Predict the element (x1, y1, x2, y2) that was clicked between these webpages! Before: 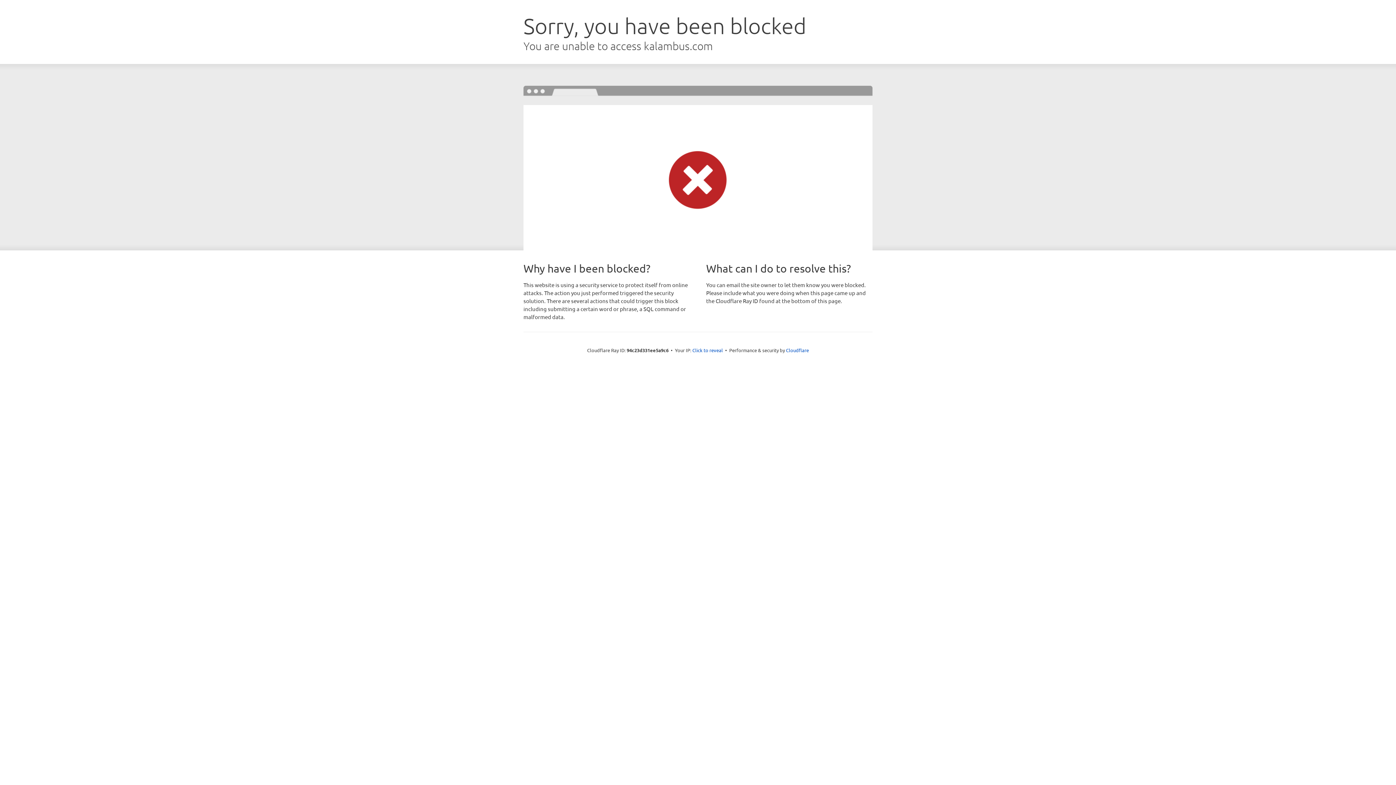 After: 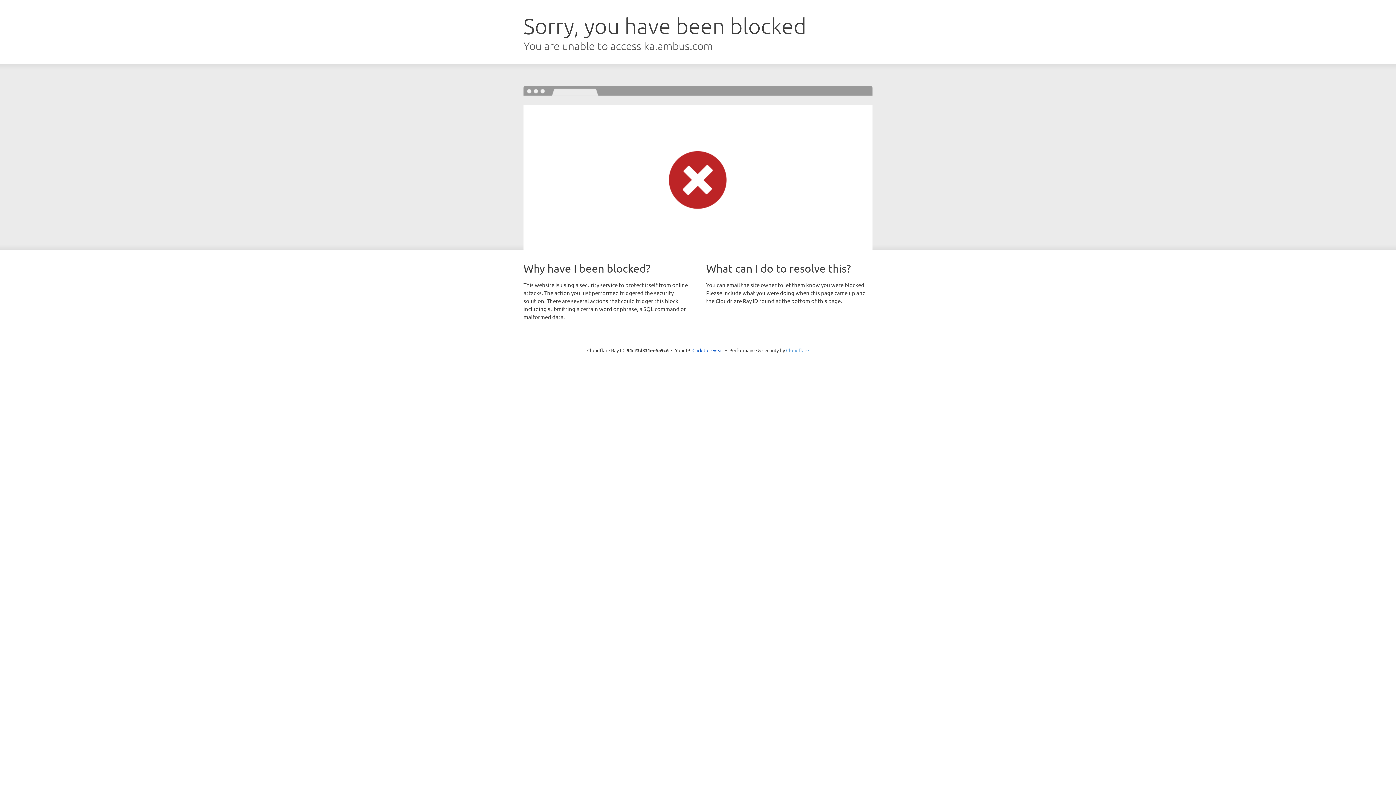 Action: bbox: (786, 347, 809, 353) label: Cloudflare